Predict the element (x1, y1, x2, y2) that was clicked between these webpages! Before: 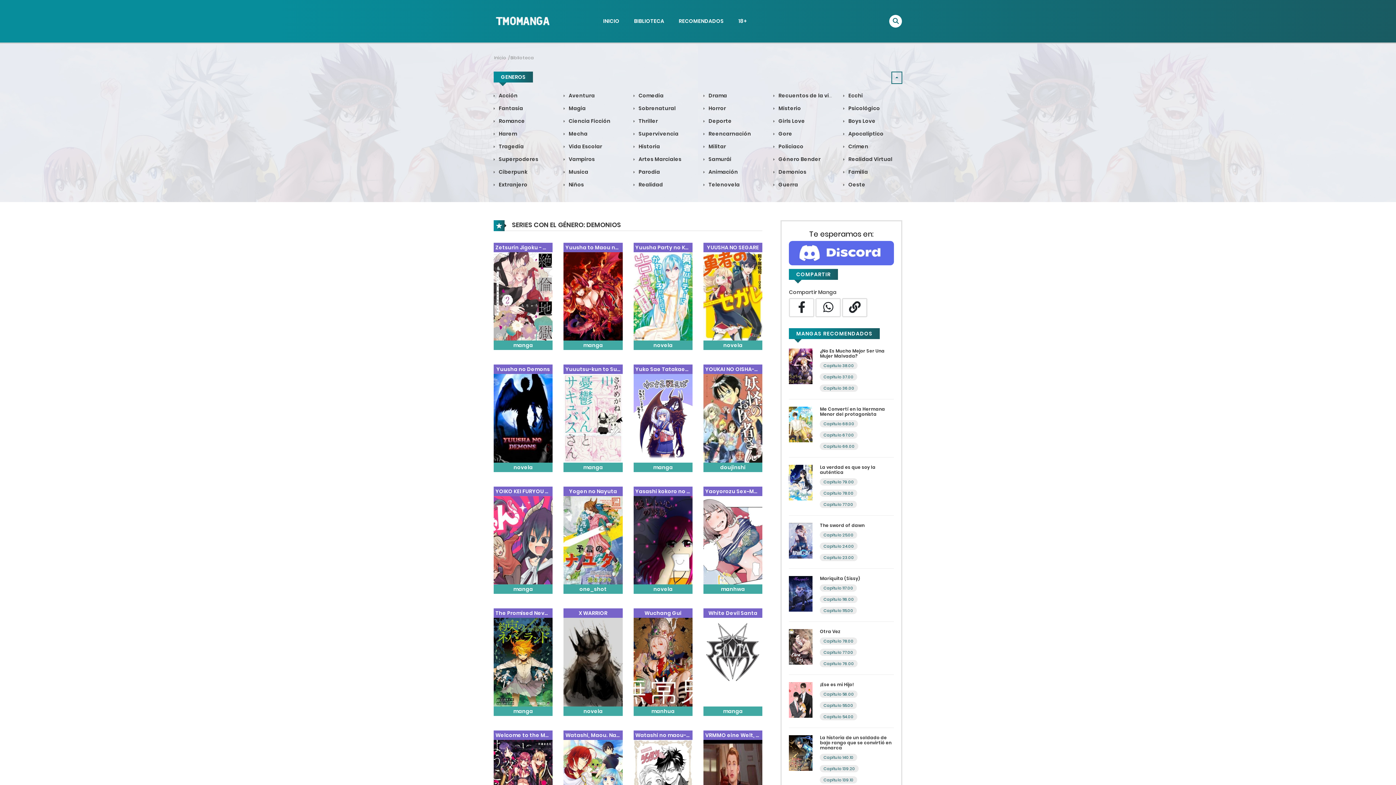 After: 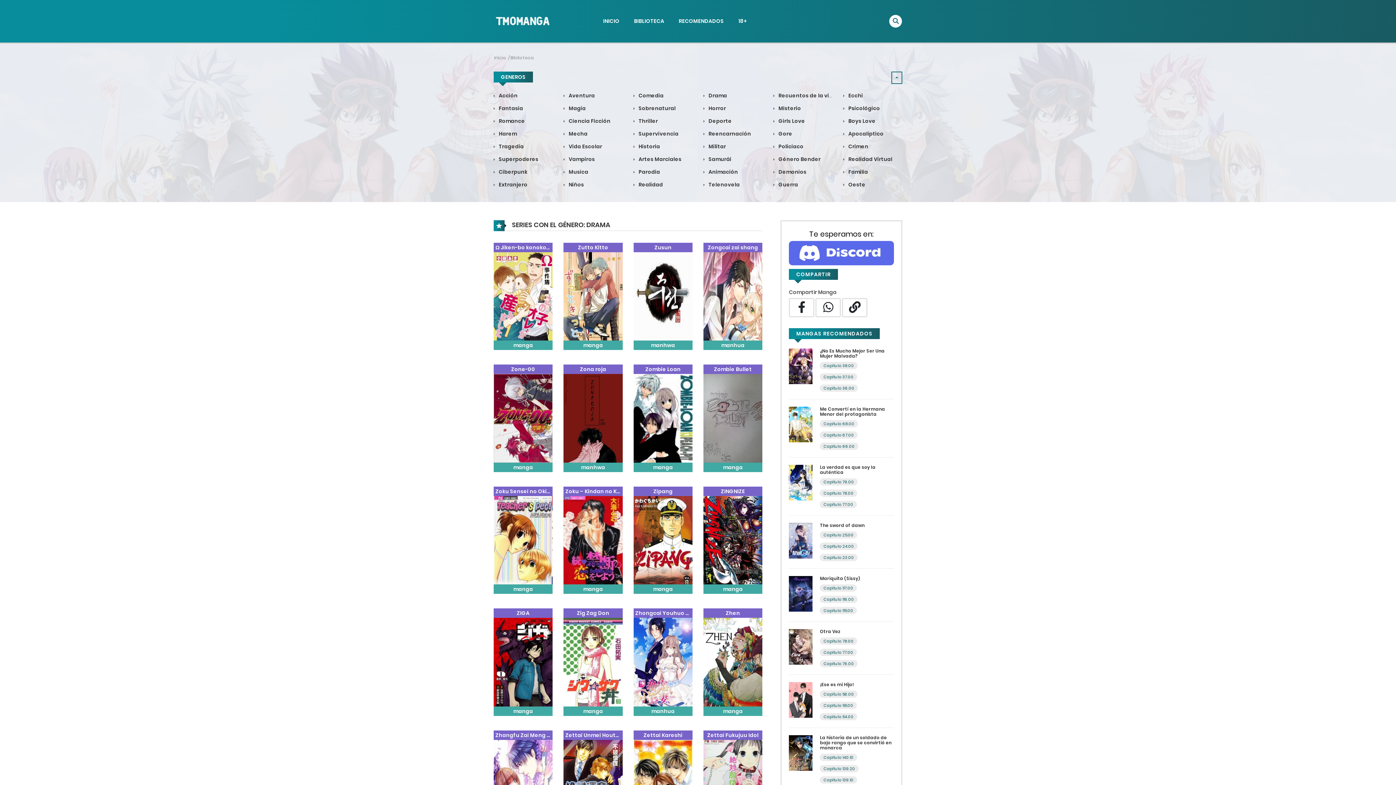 Action: bbox: (703, 92, 727, 99) label: Drama